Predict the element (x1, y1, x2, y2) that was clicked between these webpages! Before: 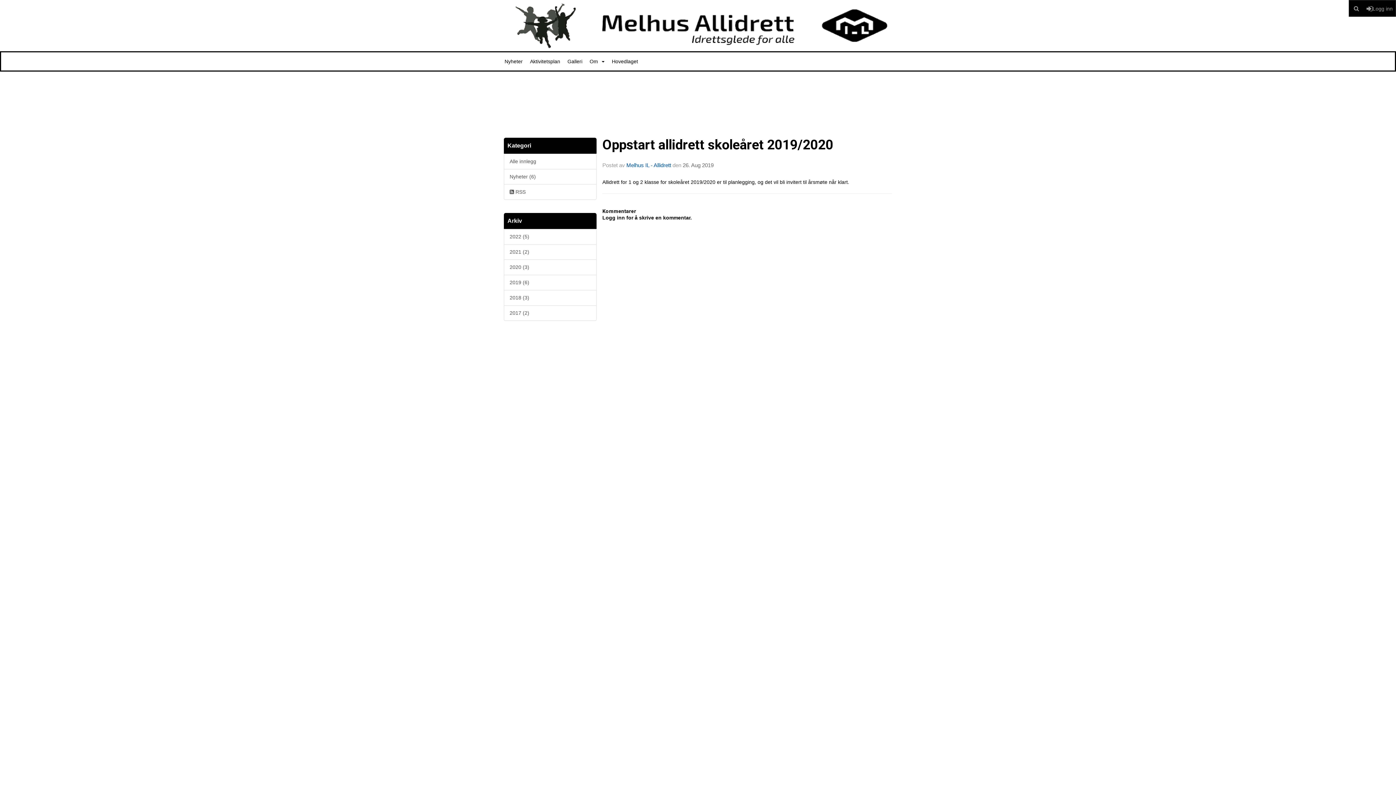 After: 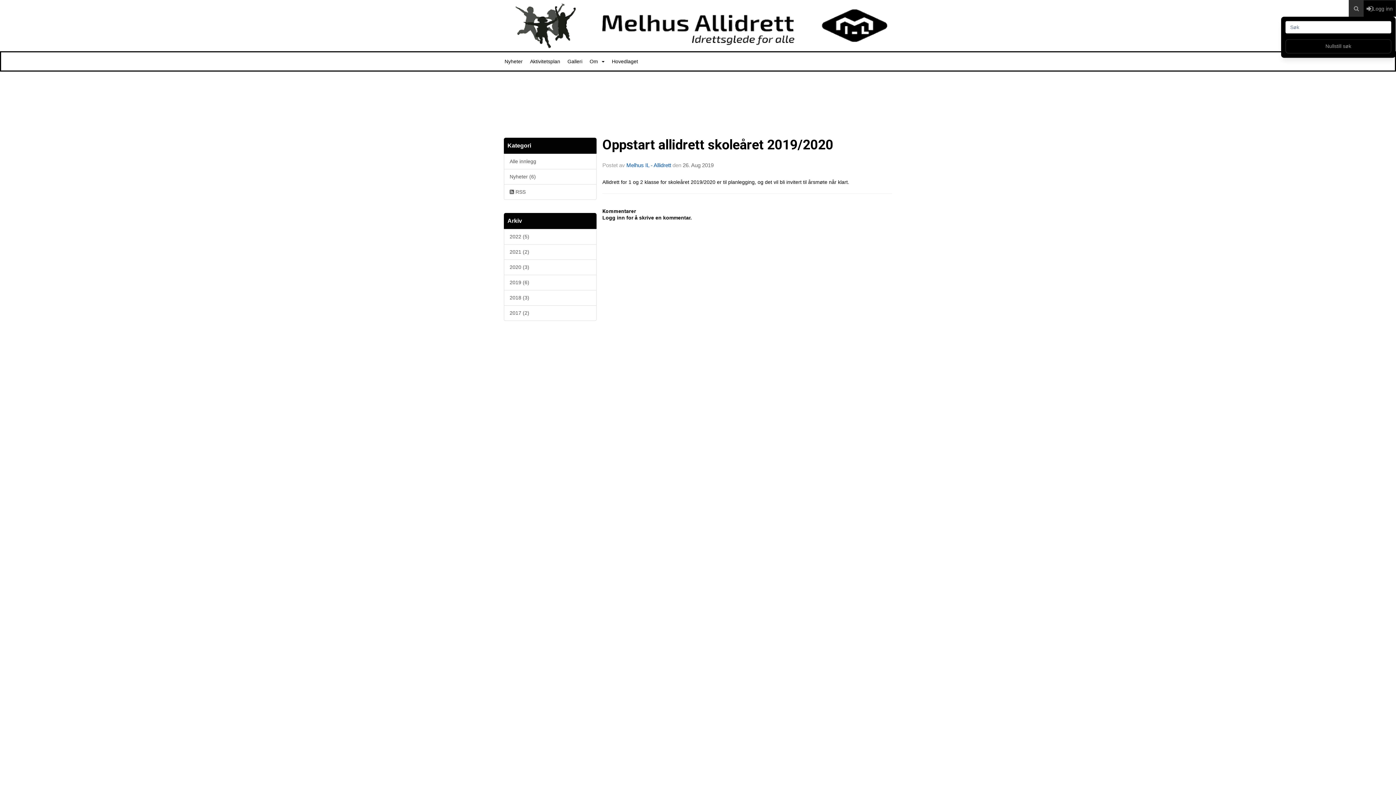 Action: bbox: (1349, 0, 1364, 16)